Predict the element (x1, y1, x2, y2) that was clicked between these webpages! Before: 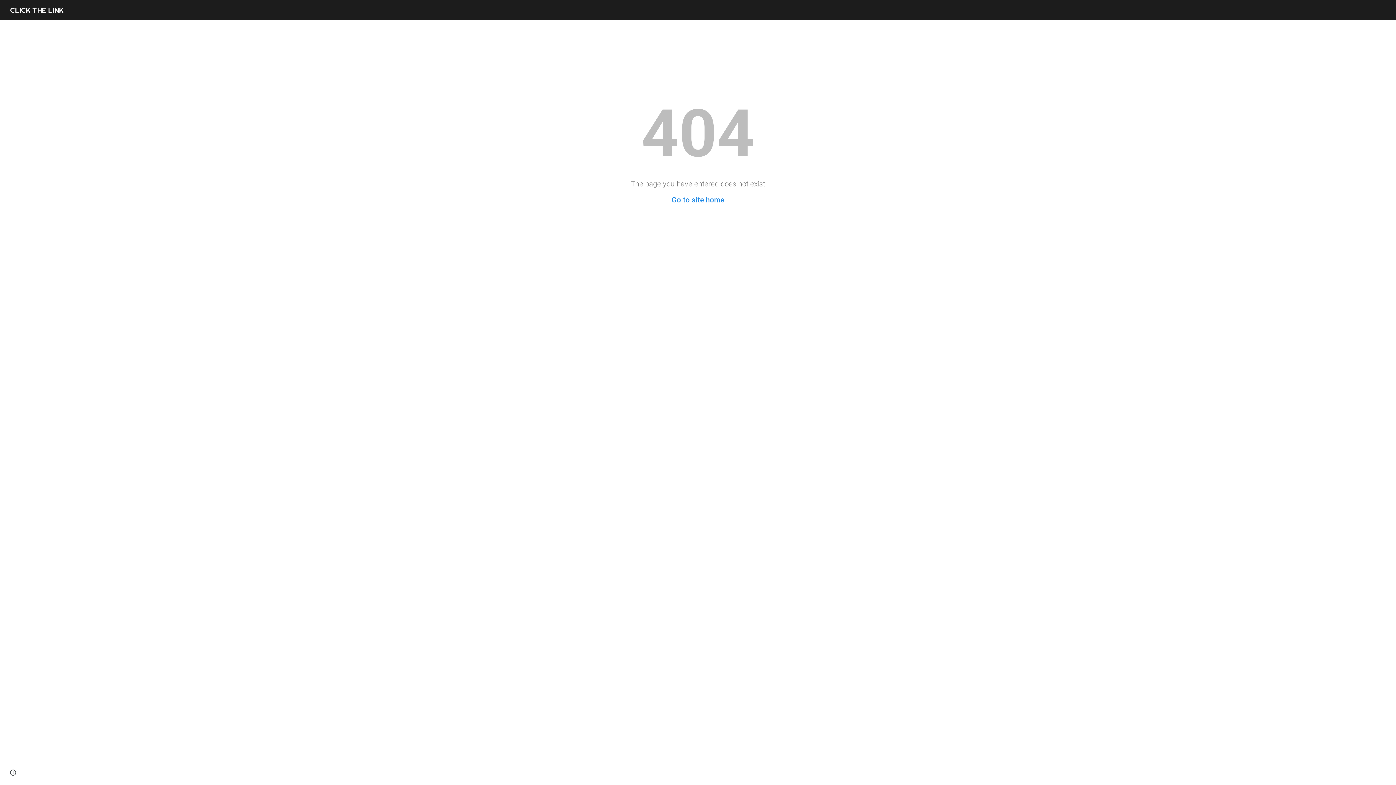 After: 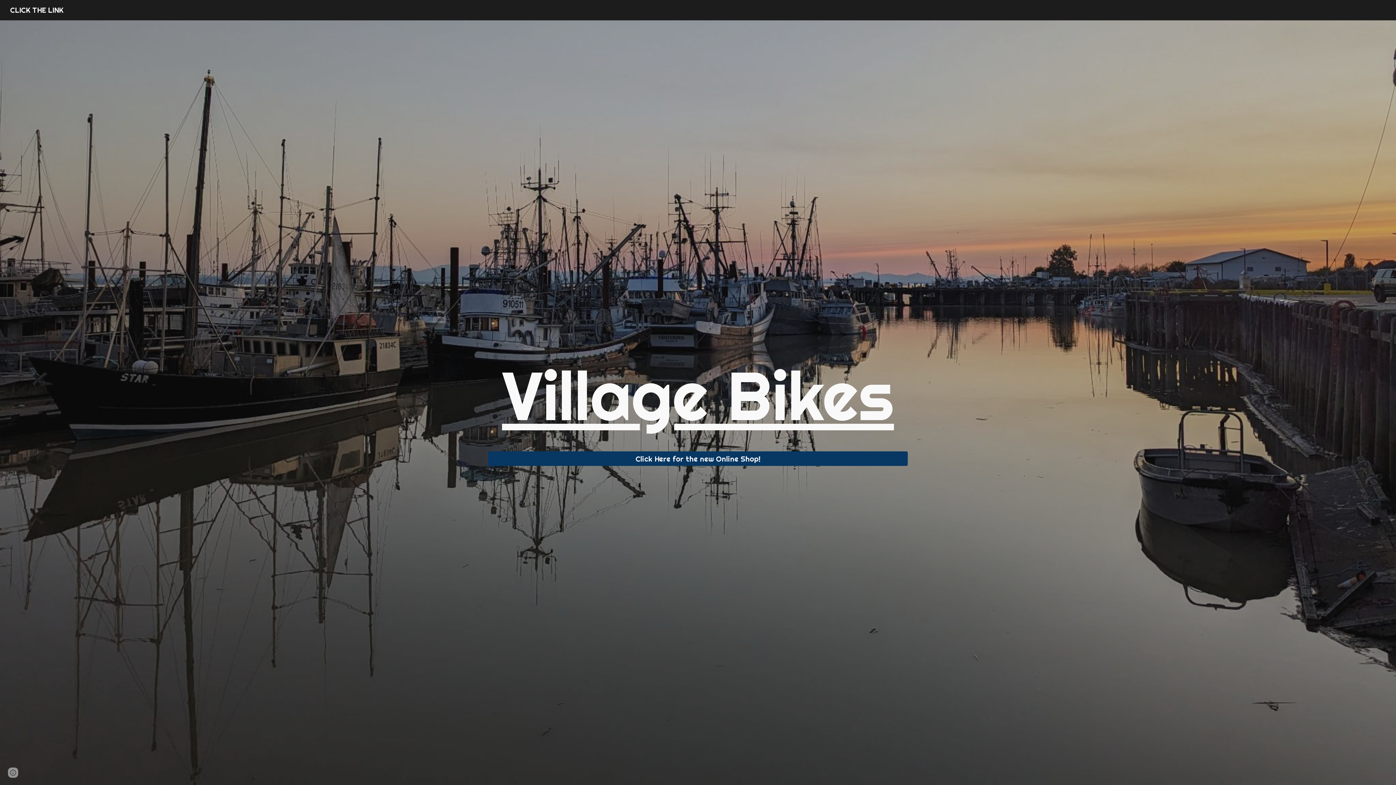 Action: bbox: (5, 4, 67, 13) label: CLICK THE LINK